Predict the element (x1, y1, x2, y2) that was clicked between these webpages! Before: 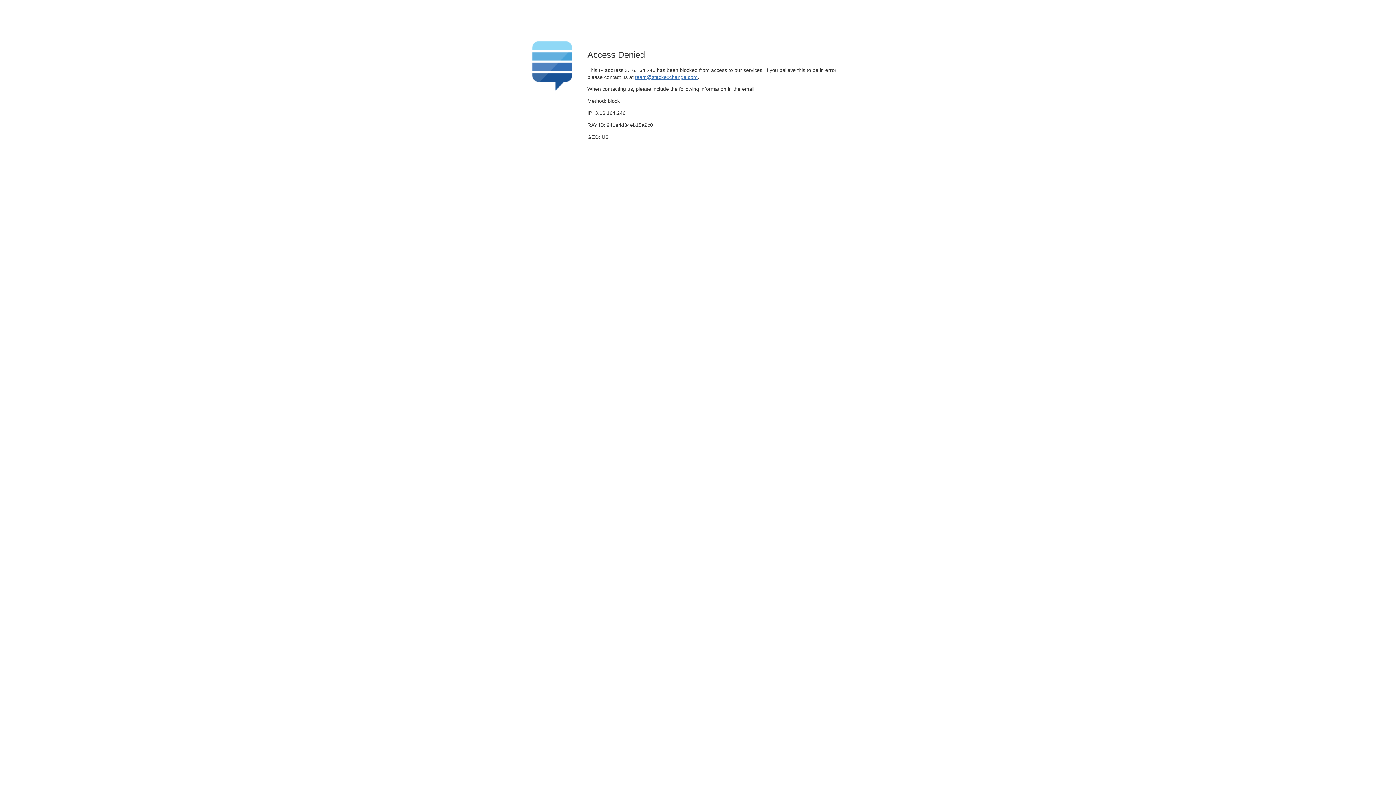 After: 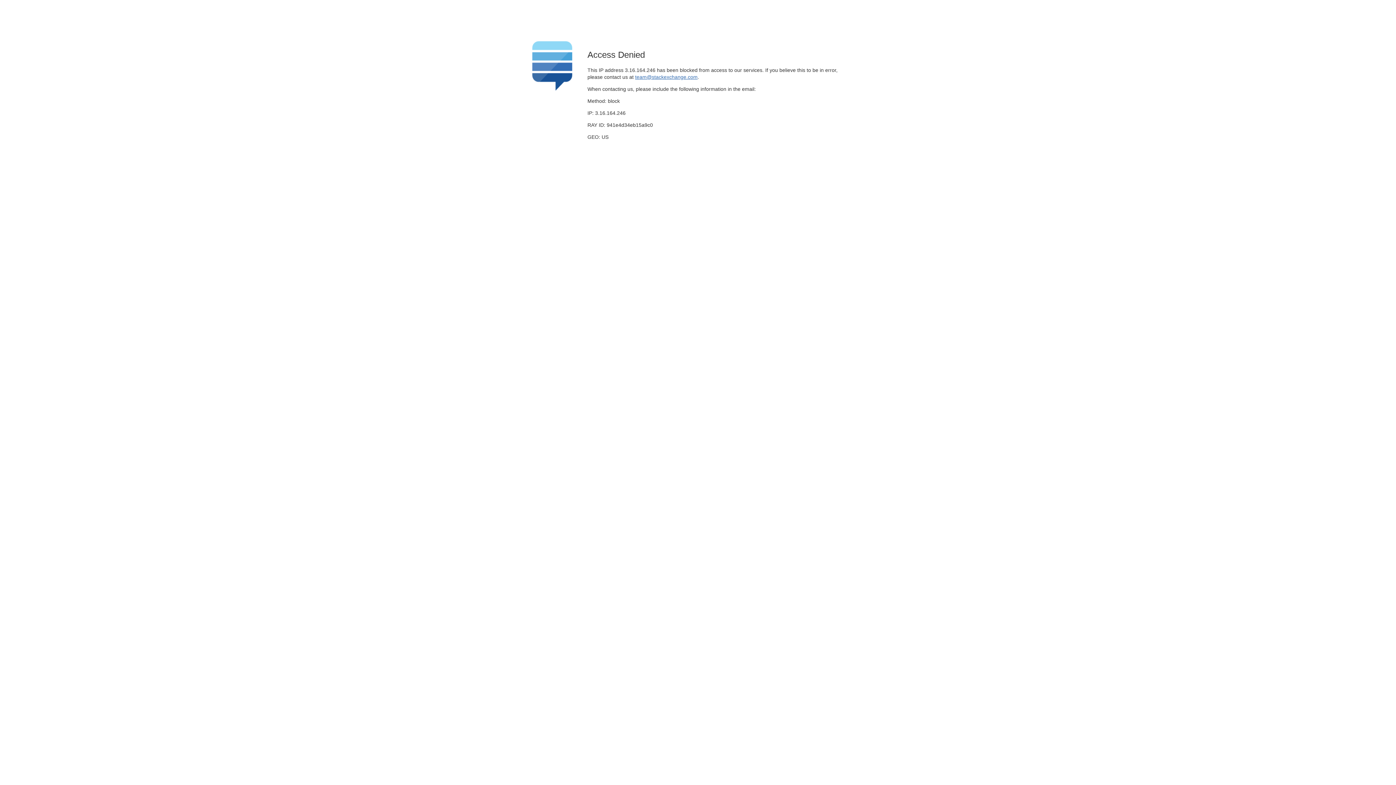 Action: label: team@stackexchange.com bbox: (635, 74, 697, 79)